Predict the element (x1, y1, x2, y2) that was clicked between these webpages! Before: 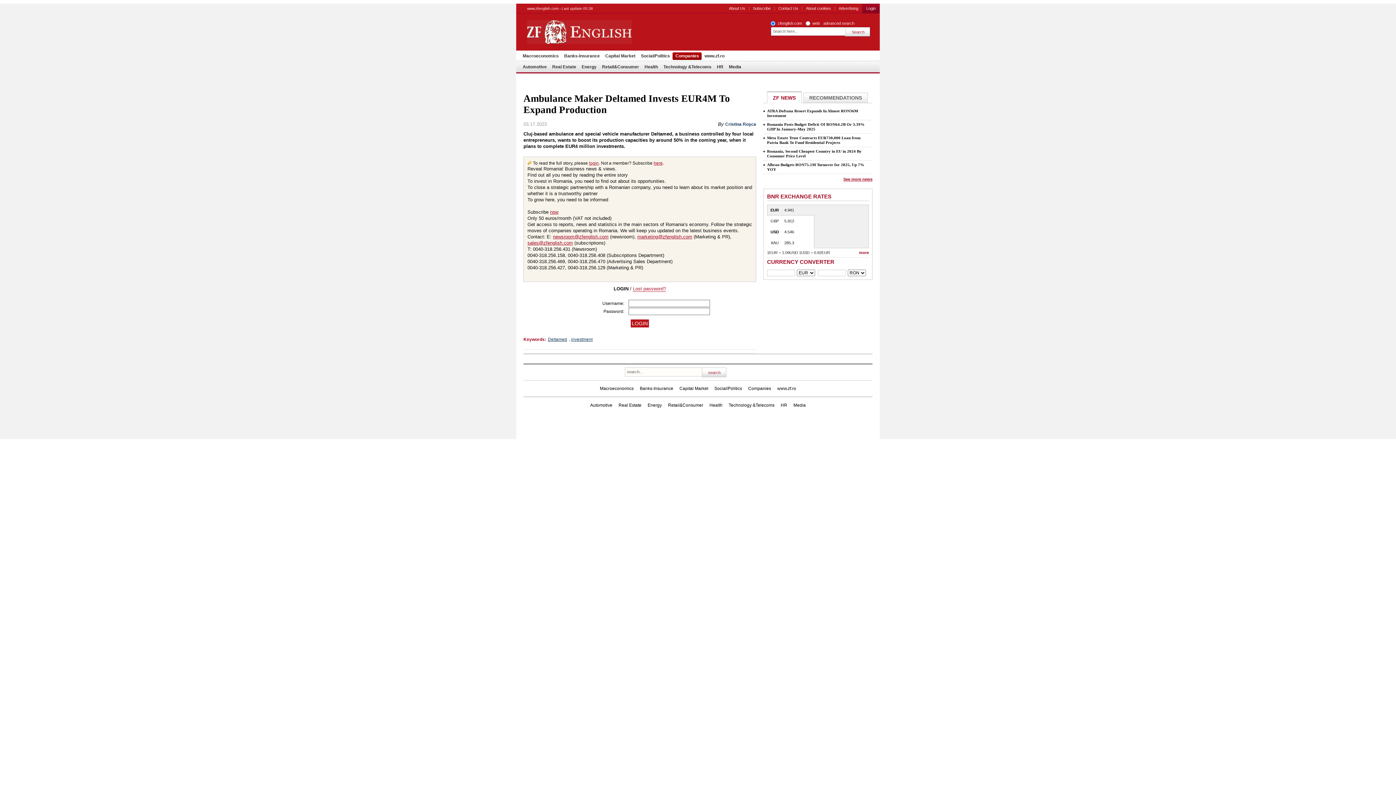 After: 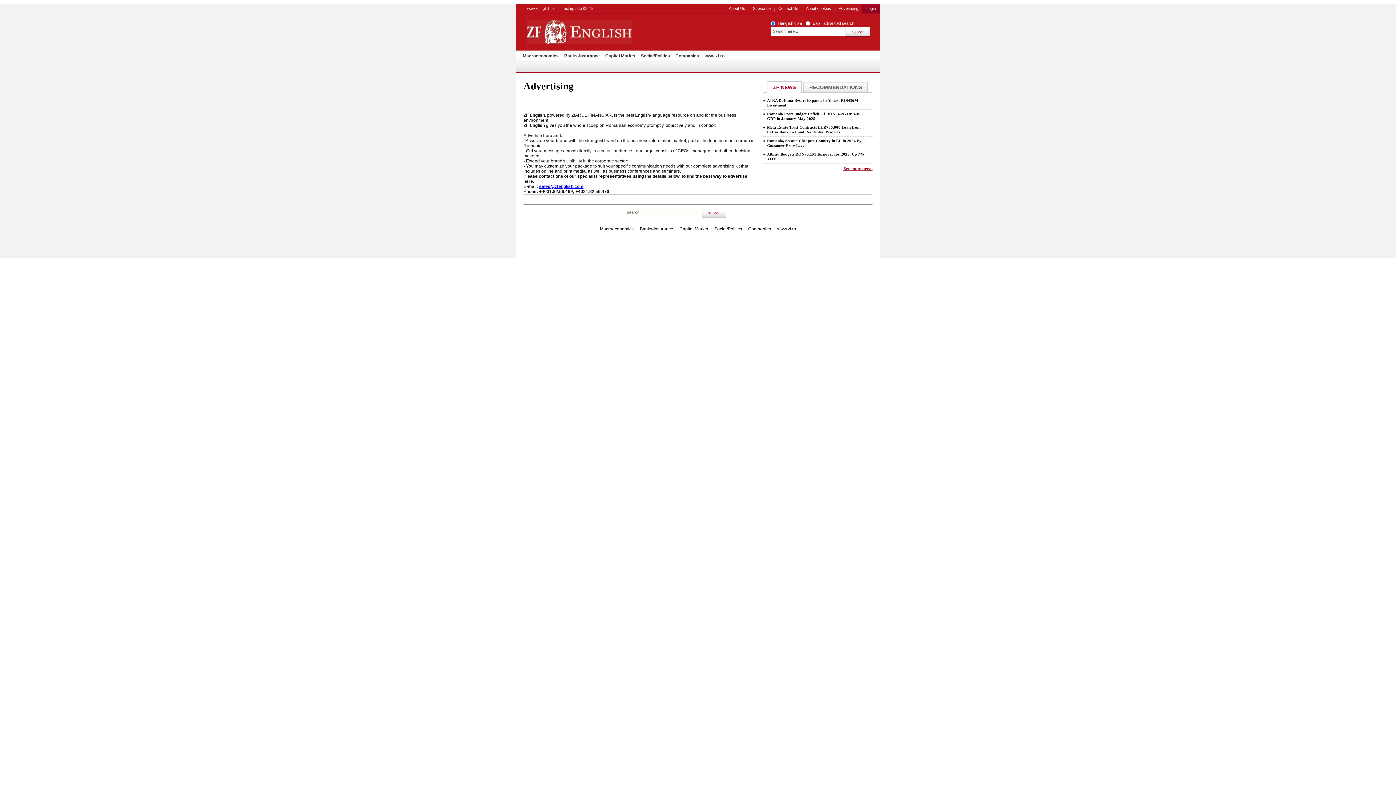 Action: label: Advertising bbox: (835, 3, 862, 13)